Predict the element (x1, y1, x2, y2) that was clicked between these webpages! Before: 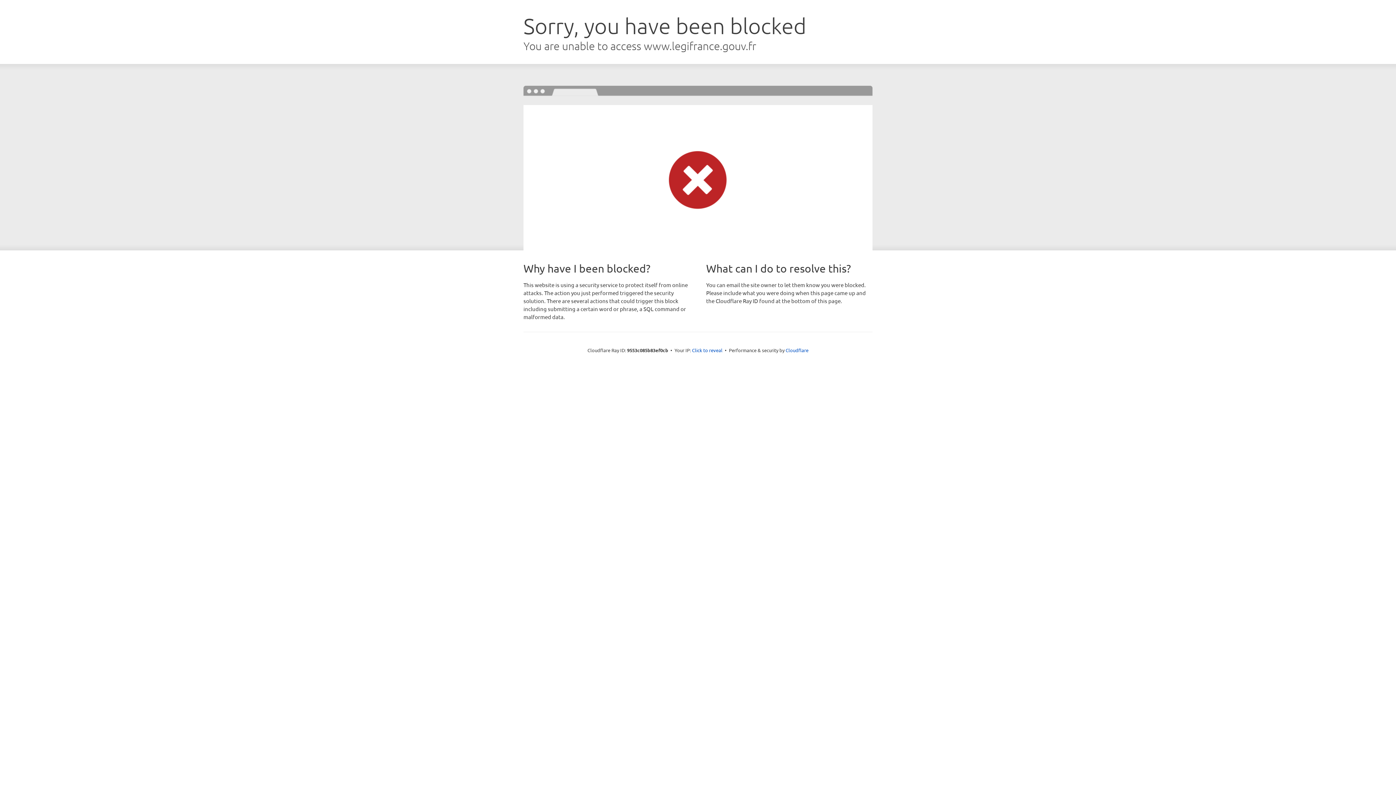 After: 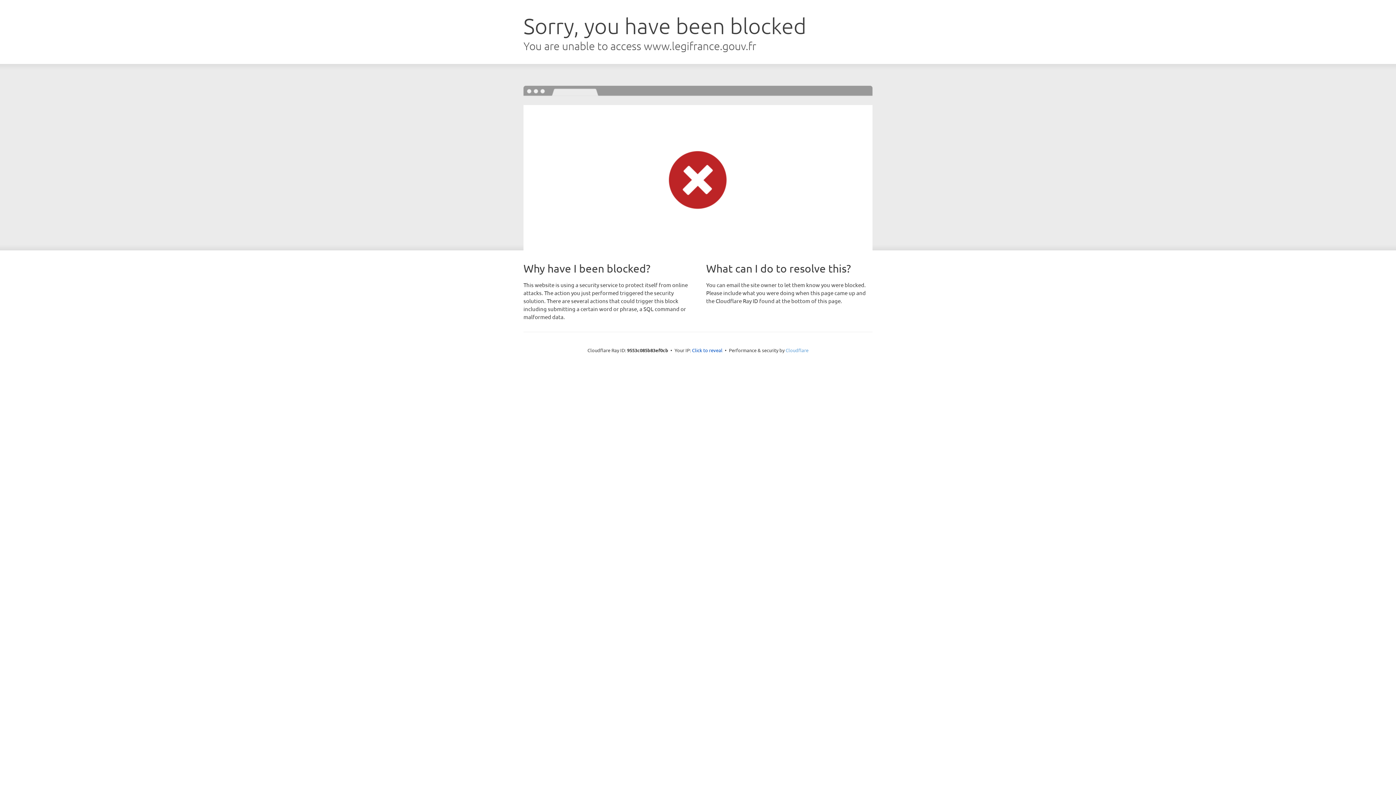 Action: label: Cloudflare bbox: (785, 347, 808, 353)